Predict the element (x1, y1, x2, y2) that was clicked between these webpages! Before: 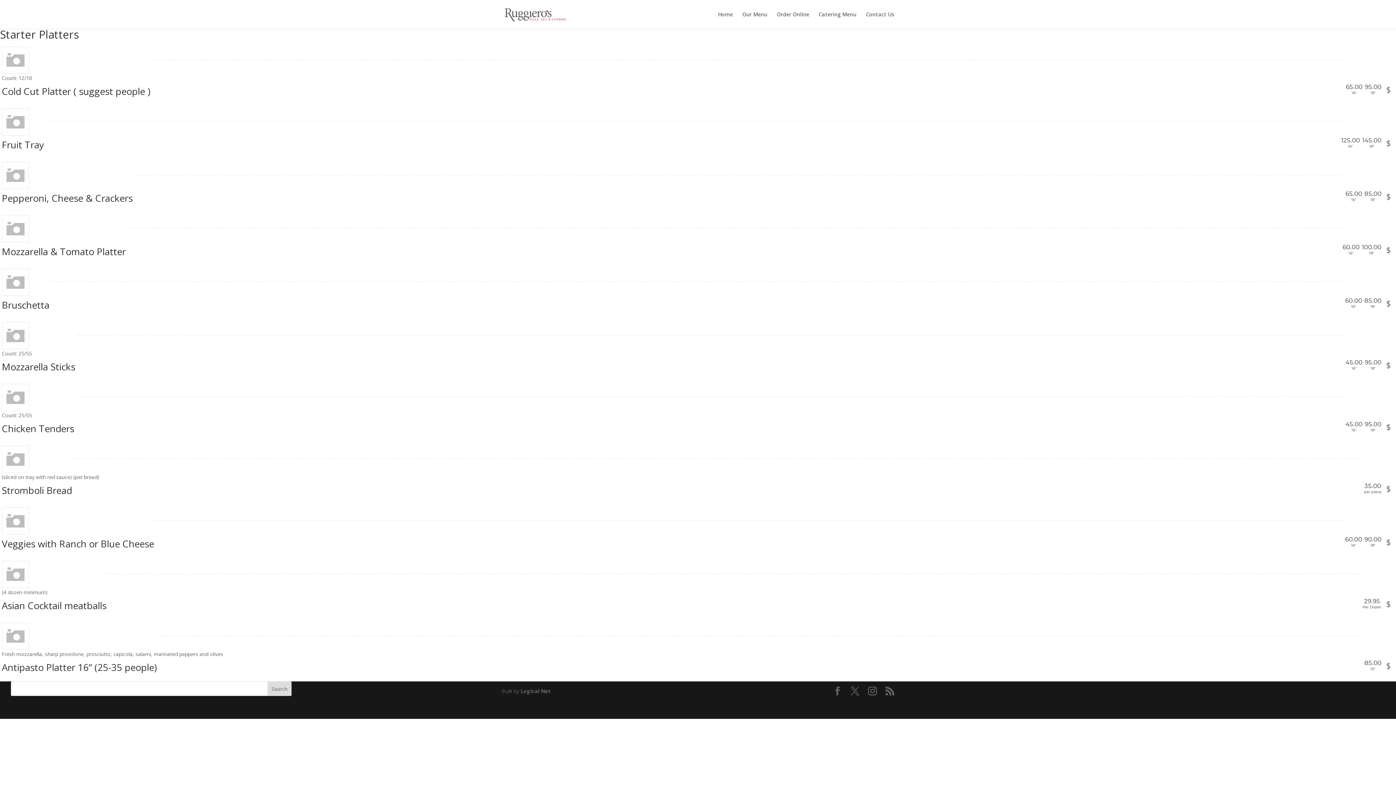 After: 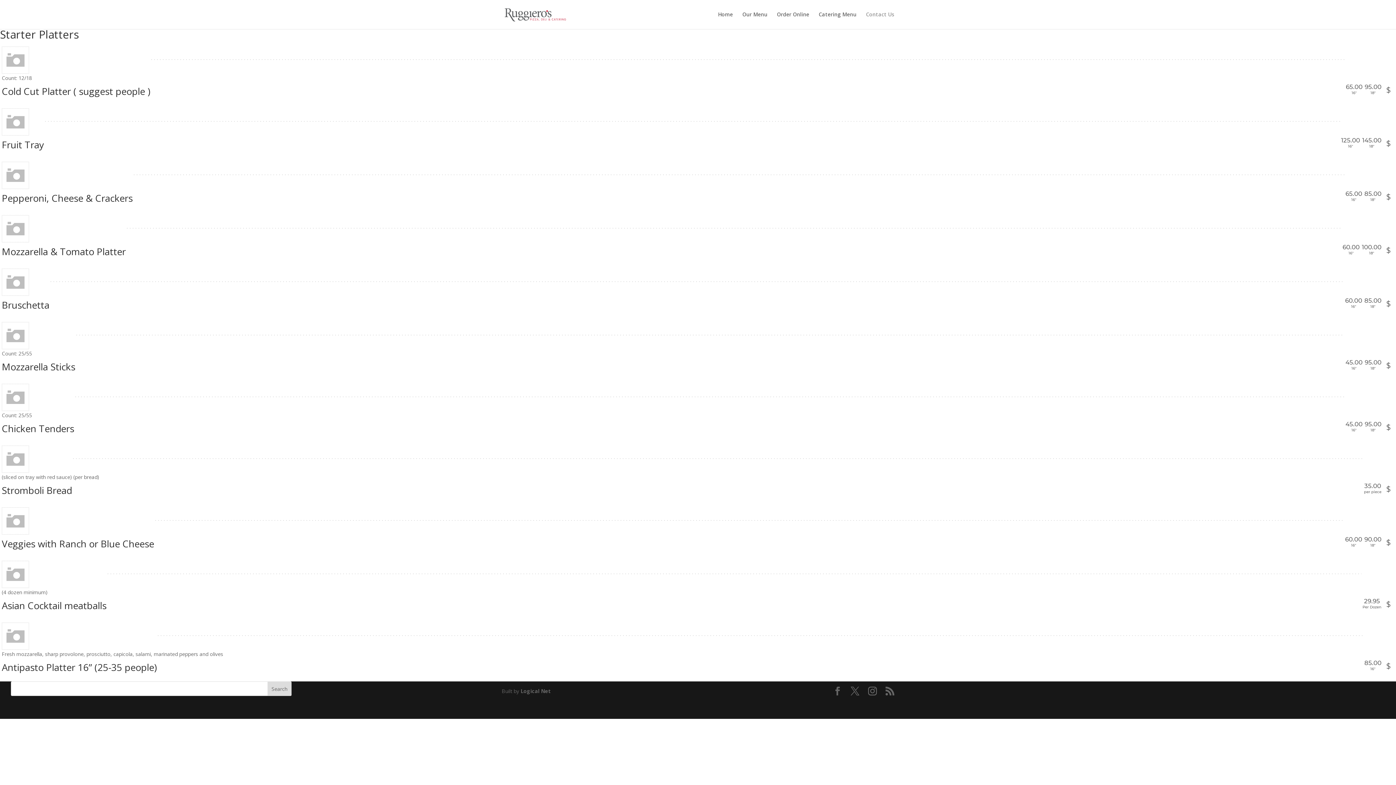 Action: bbox: (866, 12, 894, 29) label: Contact Us